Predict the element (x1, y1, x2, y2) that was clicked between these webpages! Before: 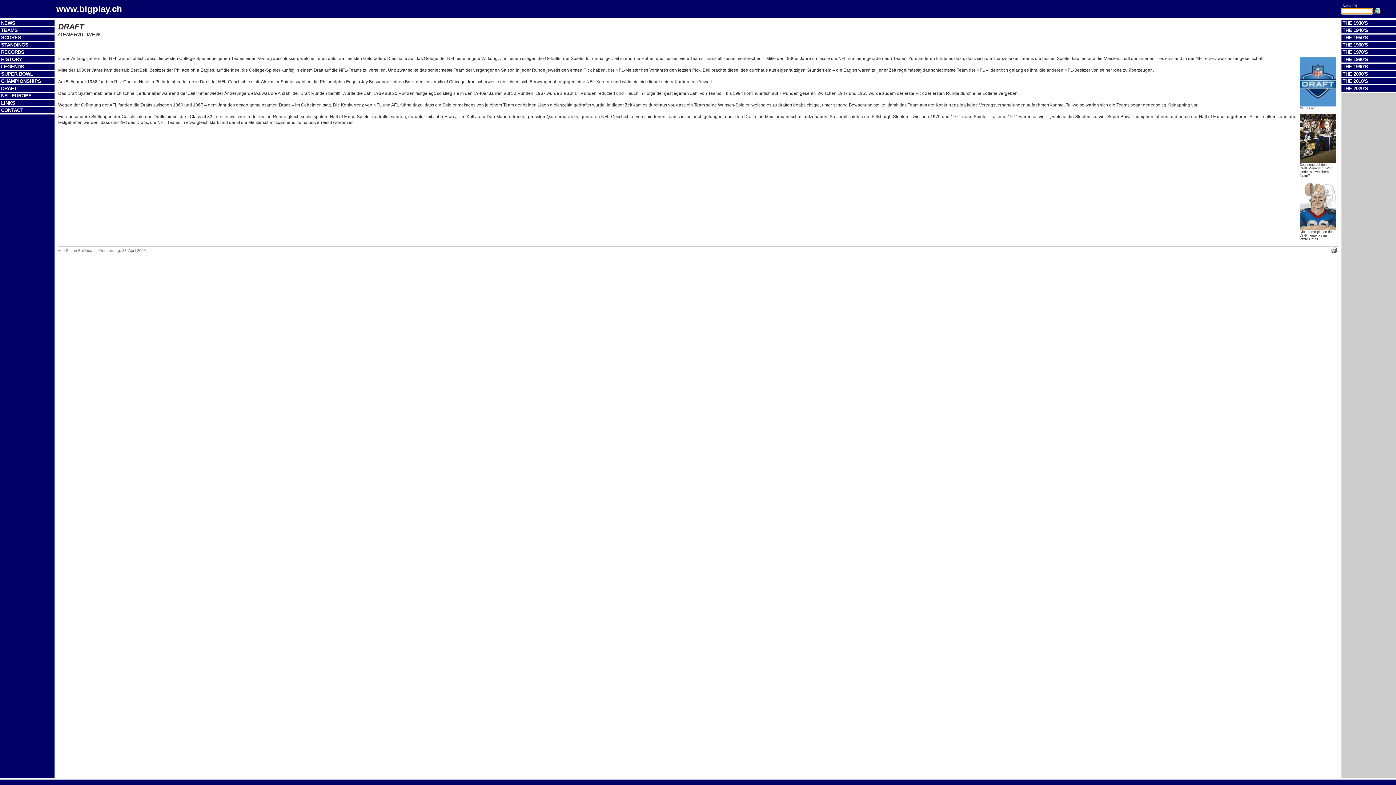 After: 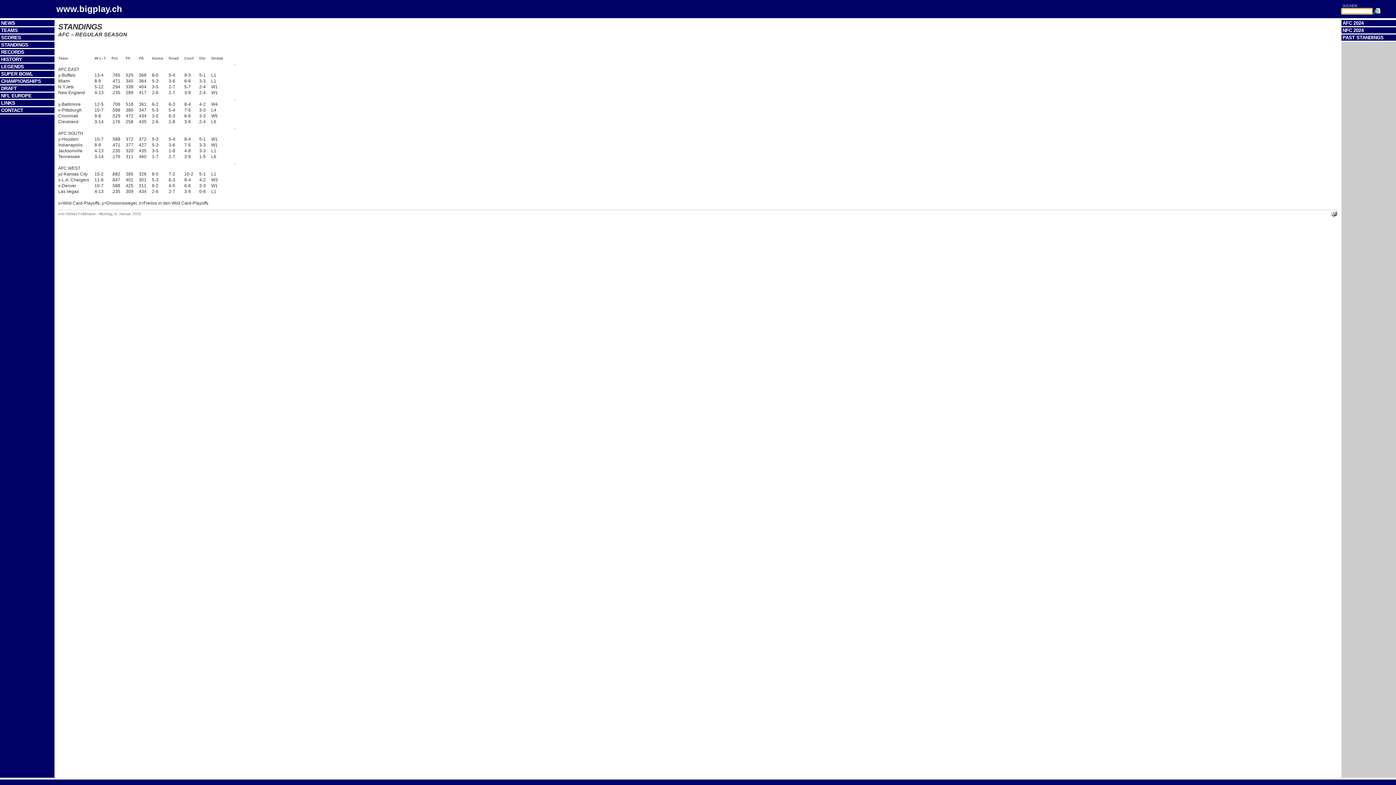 Action: label: STANDINGS bbox: (1, 42, 28, 47)